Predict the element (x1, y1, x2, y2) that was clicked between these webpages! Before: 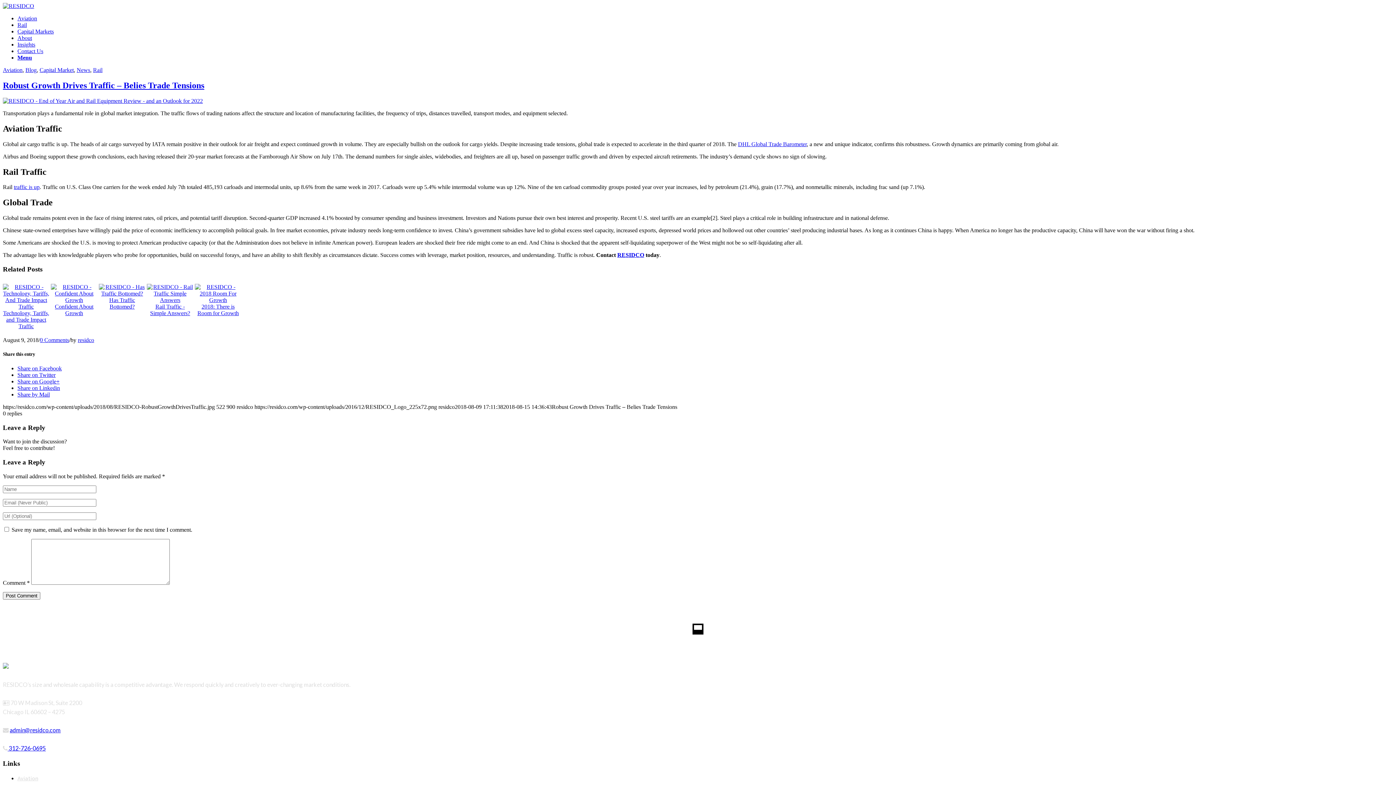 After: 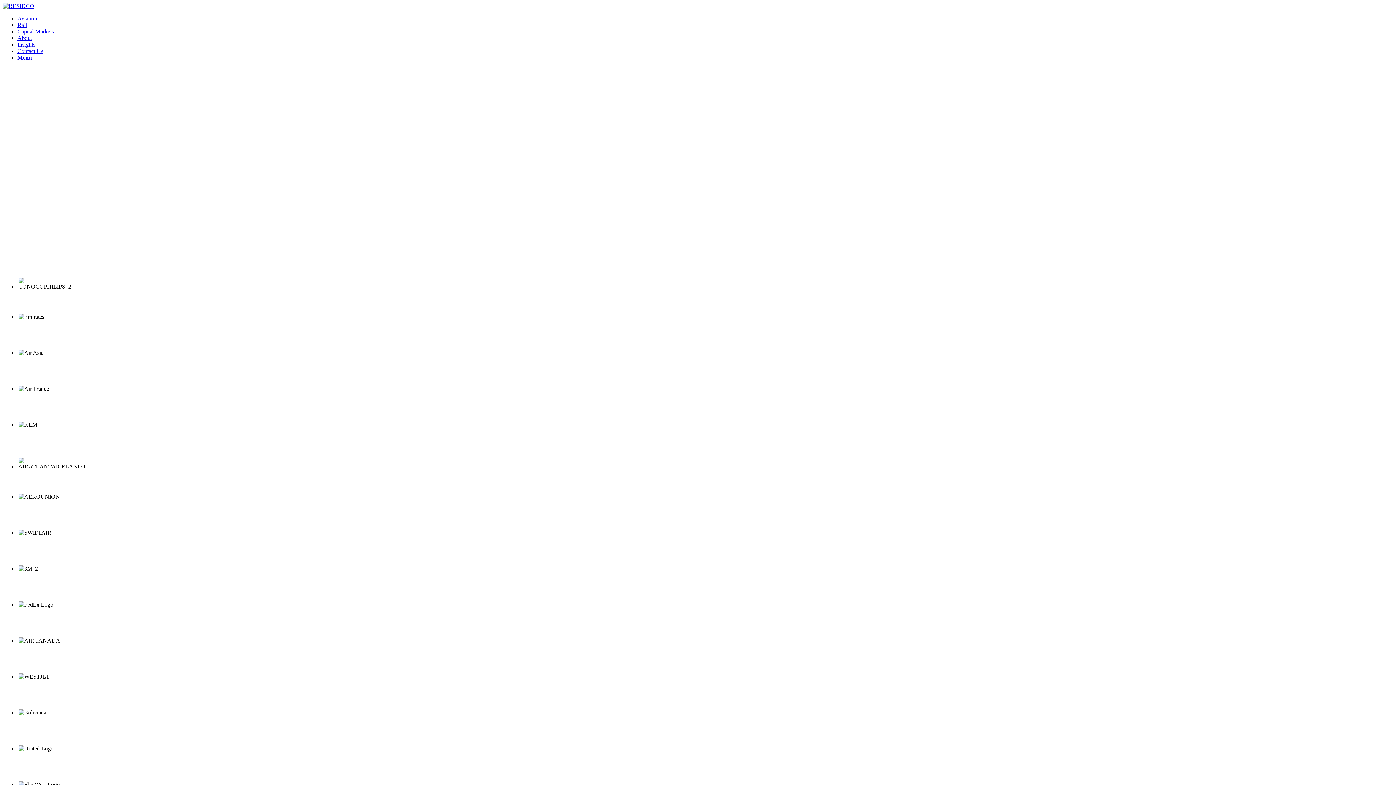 Action: label: Aviation bbox: (17, 773, 38, 784)